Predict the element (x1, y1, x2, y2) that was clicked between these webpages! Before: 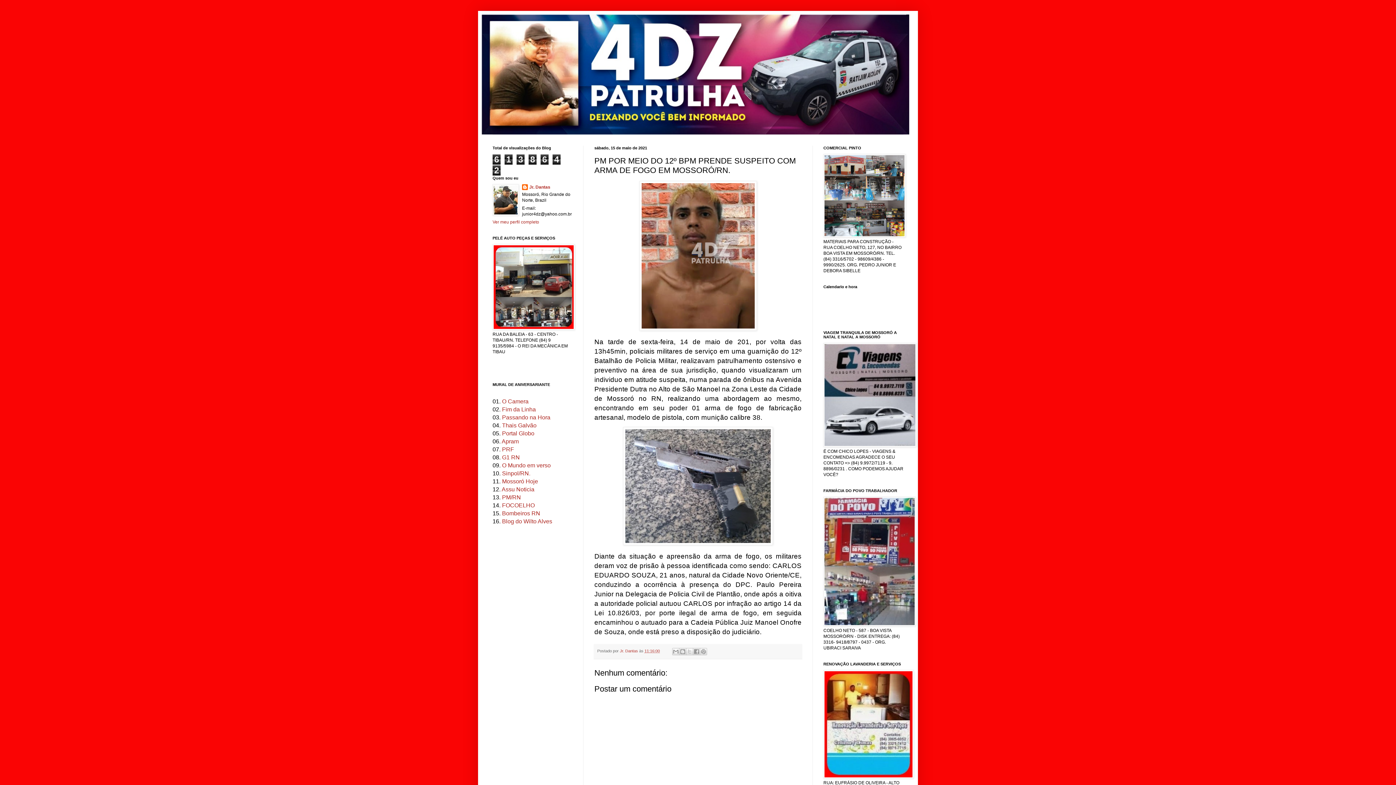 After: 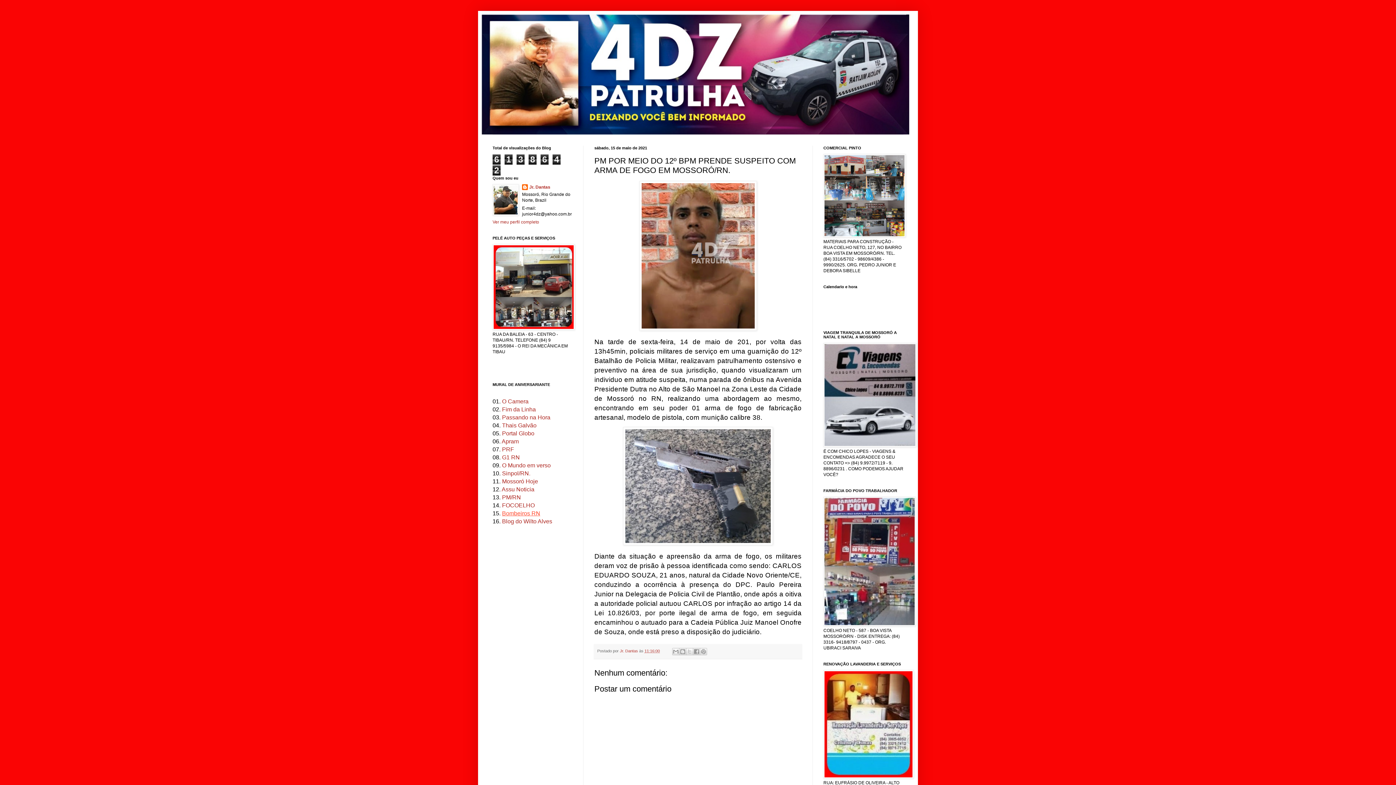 Action: bbox: (502, 510, 540, 516) label: Bombeiros RN